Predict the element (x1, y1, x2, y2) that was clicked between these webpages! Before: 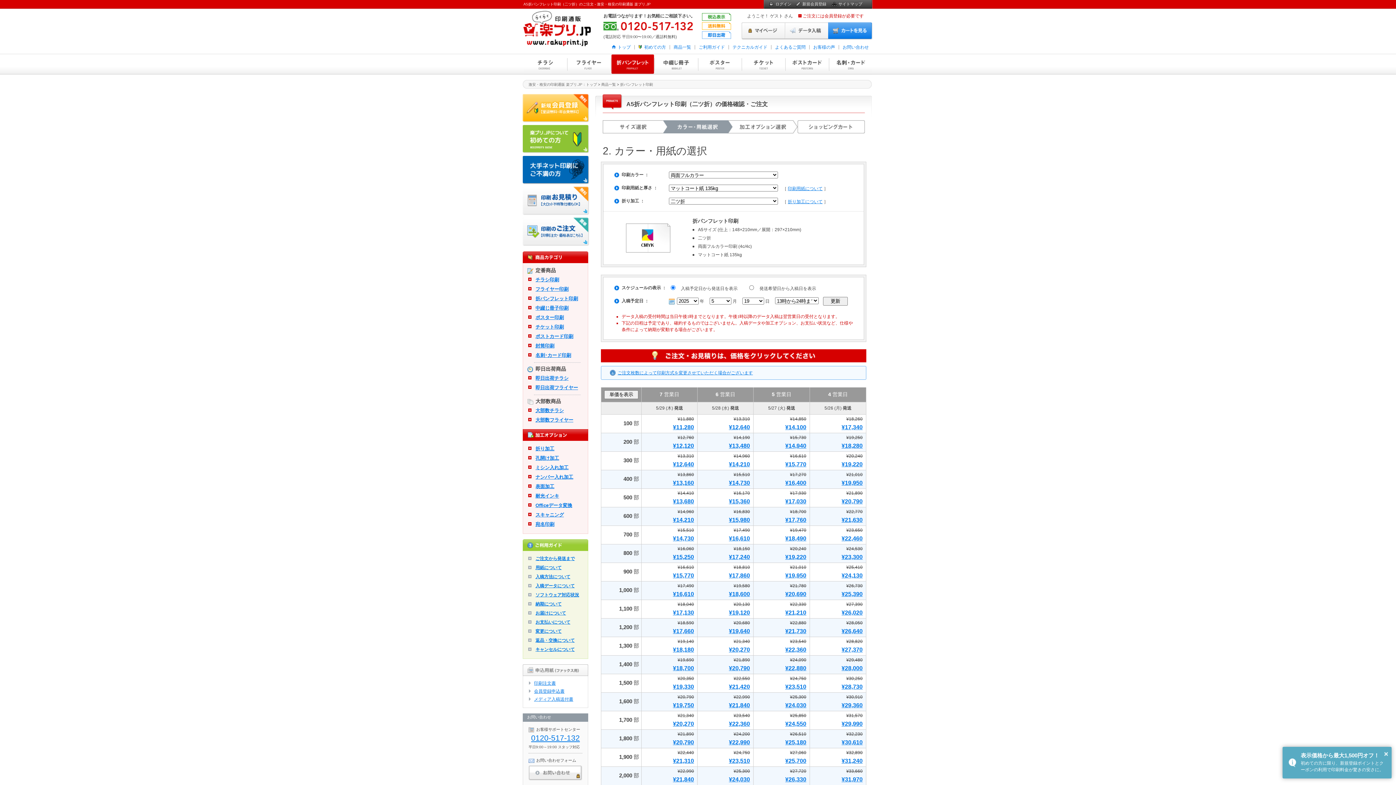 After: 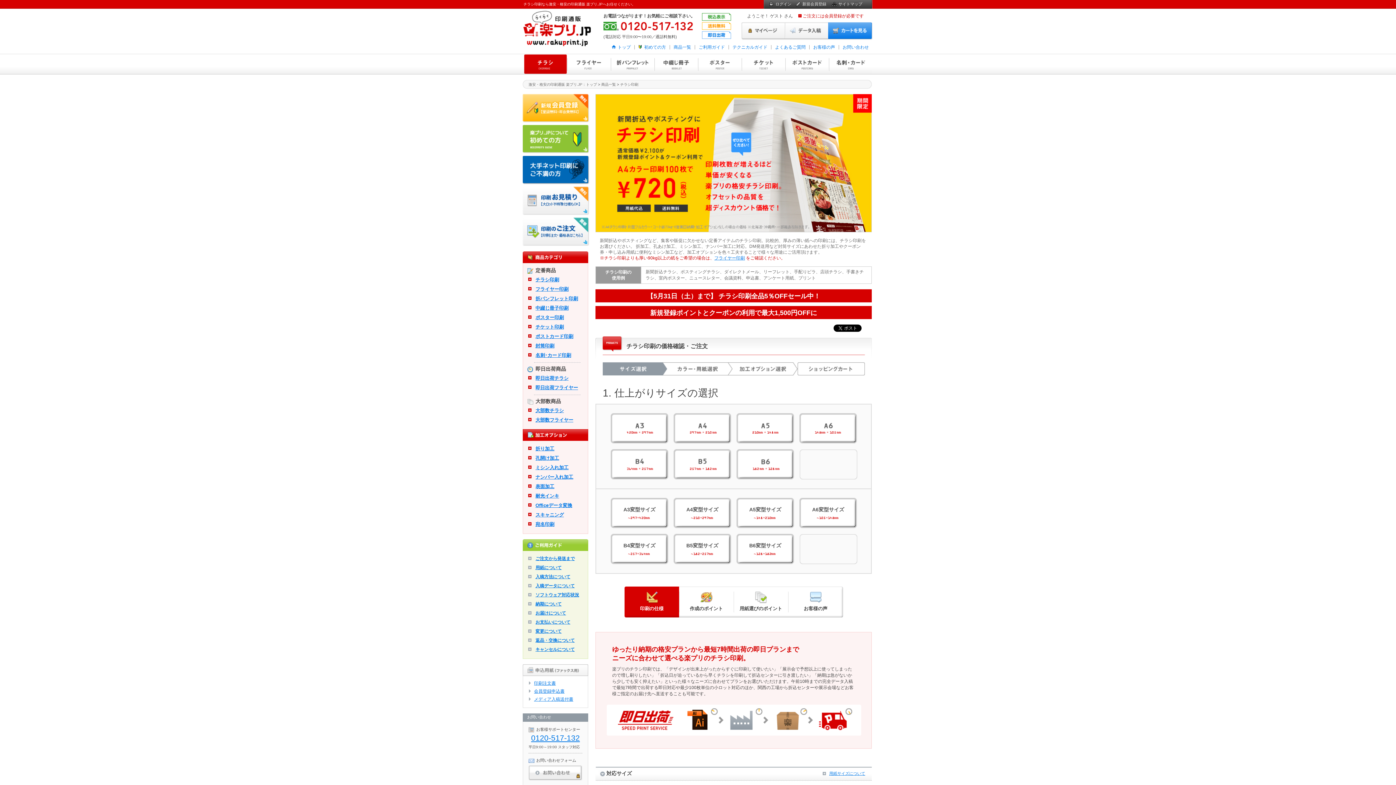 Action: bbox: (523, 53, 567, 74) label: チラシ印刷